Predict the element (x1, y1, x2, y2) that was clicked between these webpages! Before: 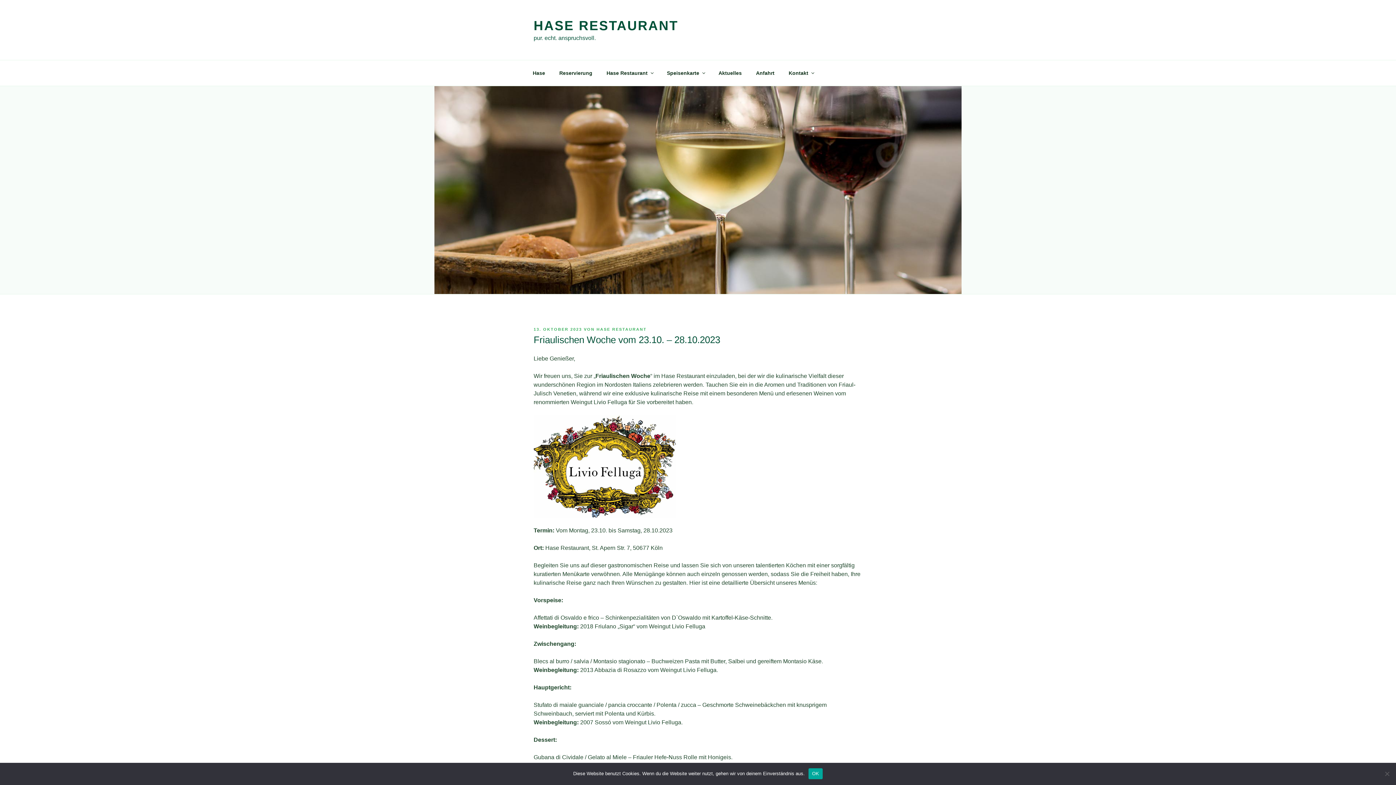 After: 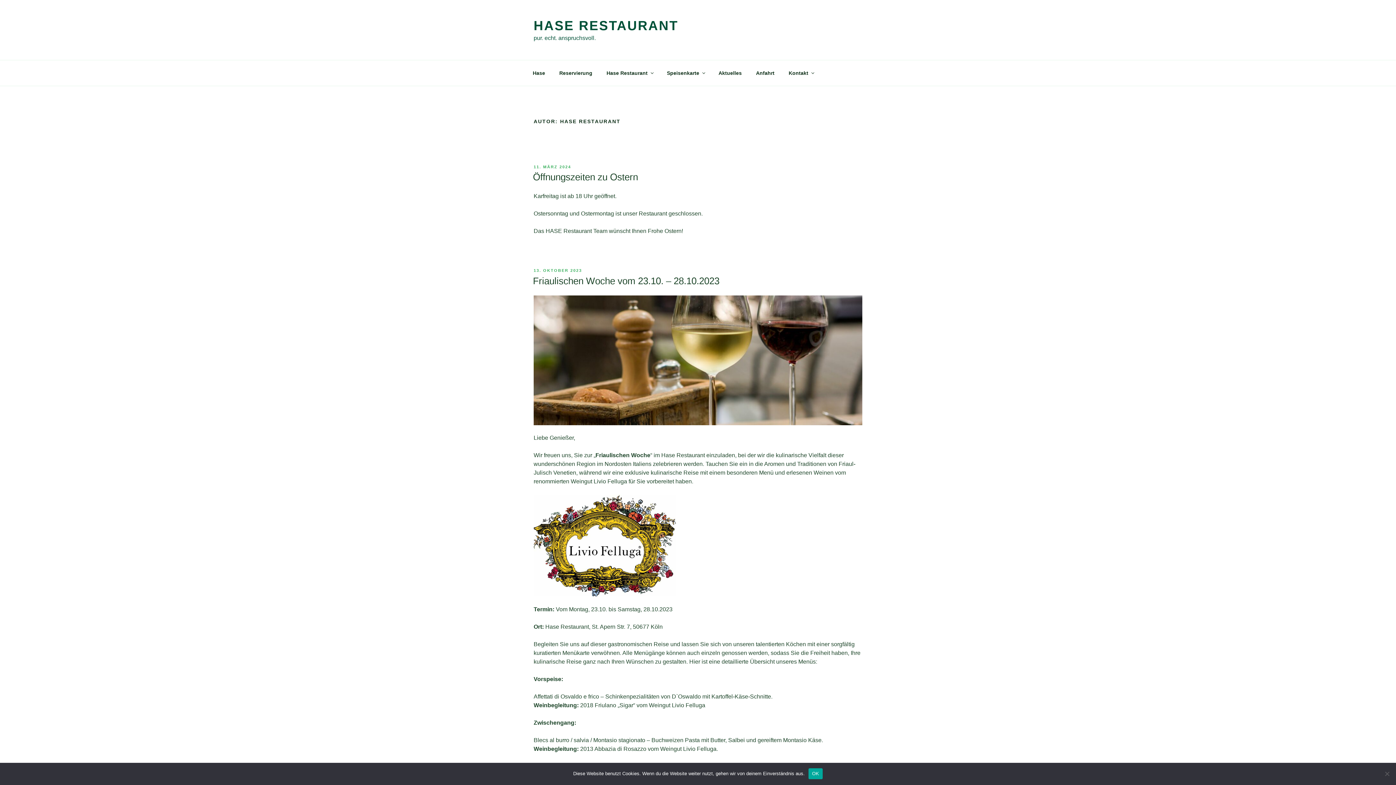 Action: label: HASE RESTAURANT bbox: (596, 327, 646, 331)